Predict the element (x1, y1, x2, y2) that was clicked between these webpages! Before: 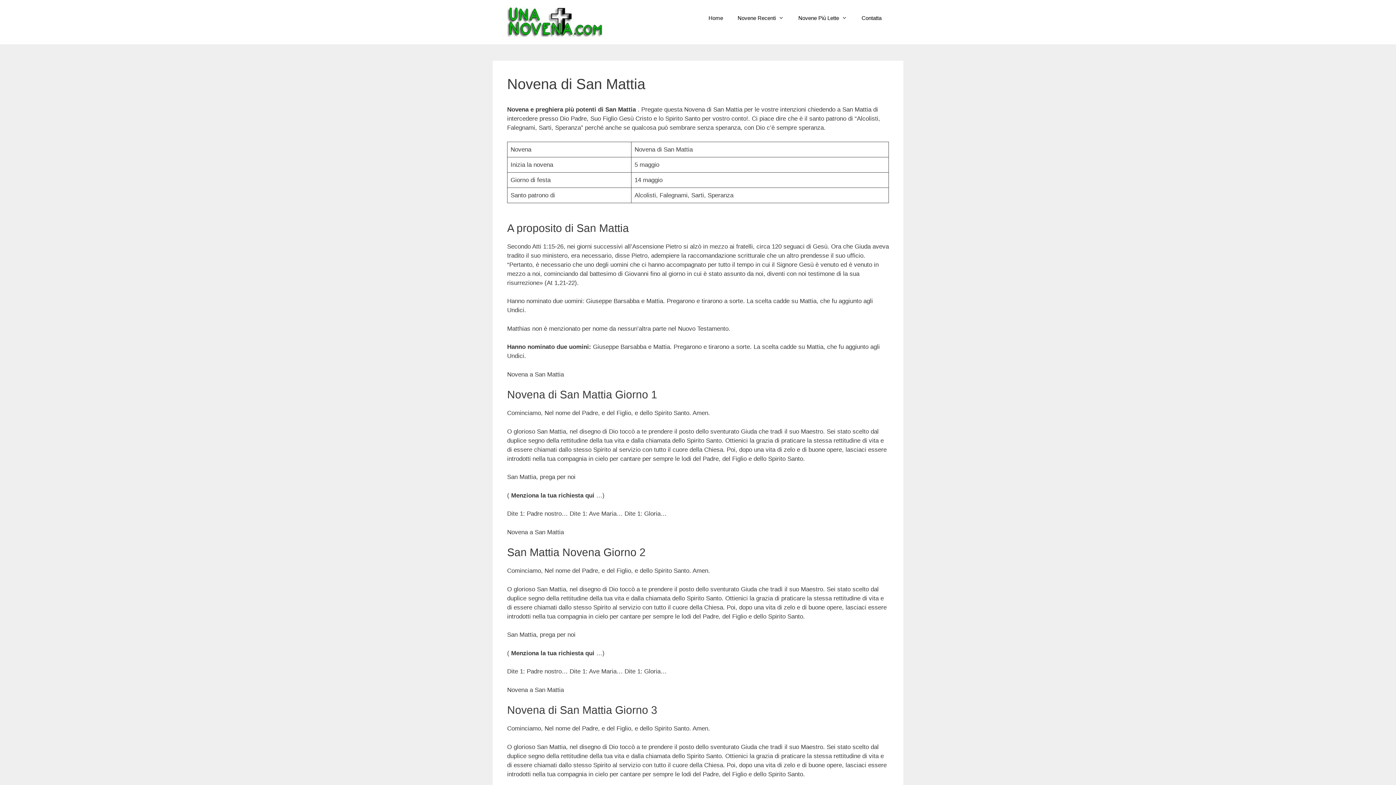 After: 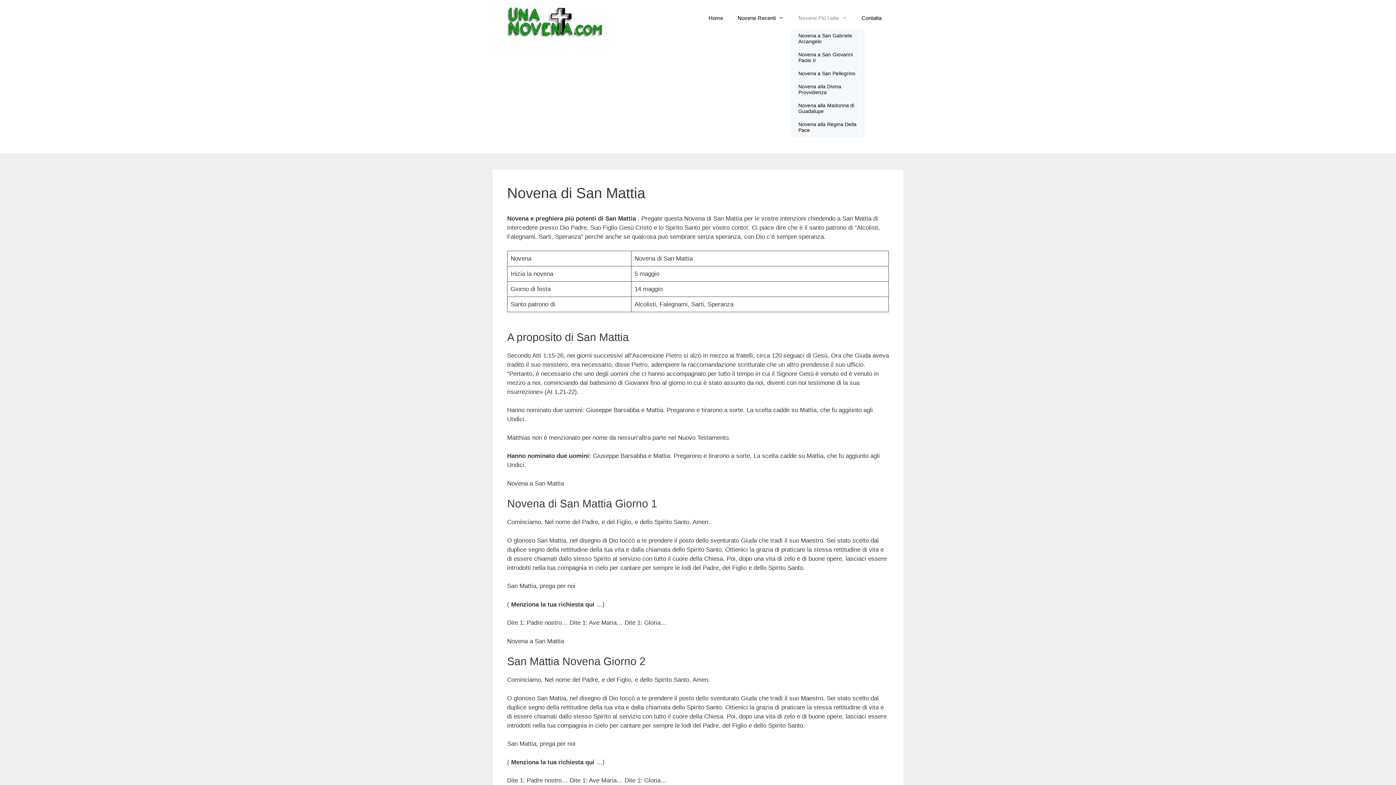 Action: label: Novene Più Lette bbox: (791, 7, 854, 29)